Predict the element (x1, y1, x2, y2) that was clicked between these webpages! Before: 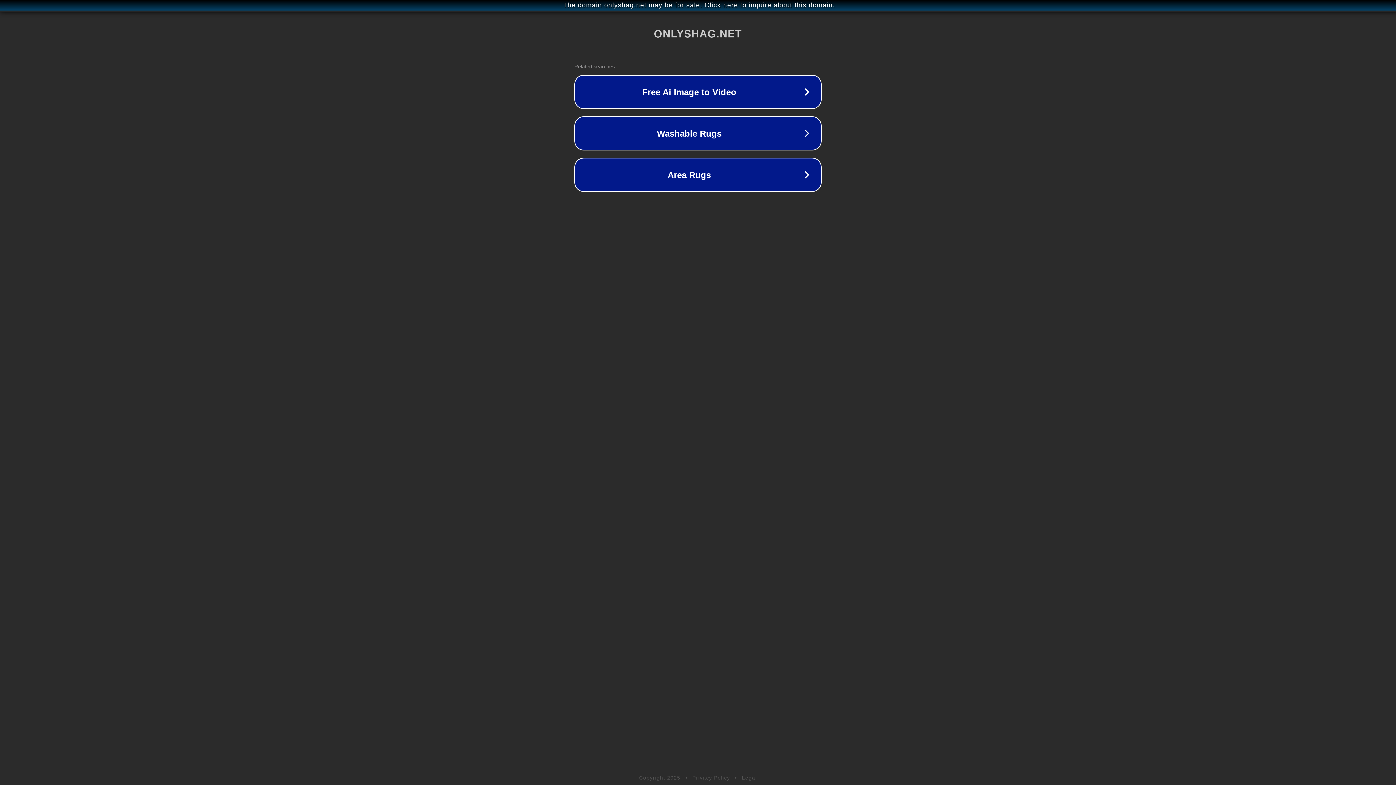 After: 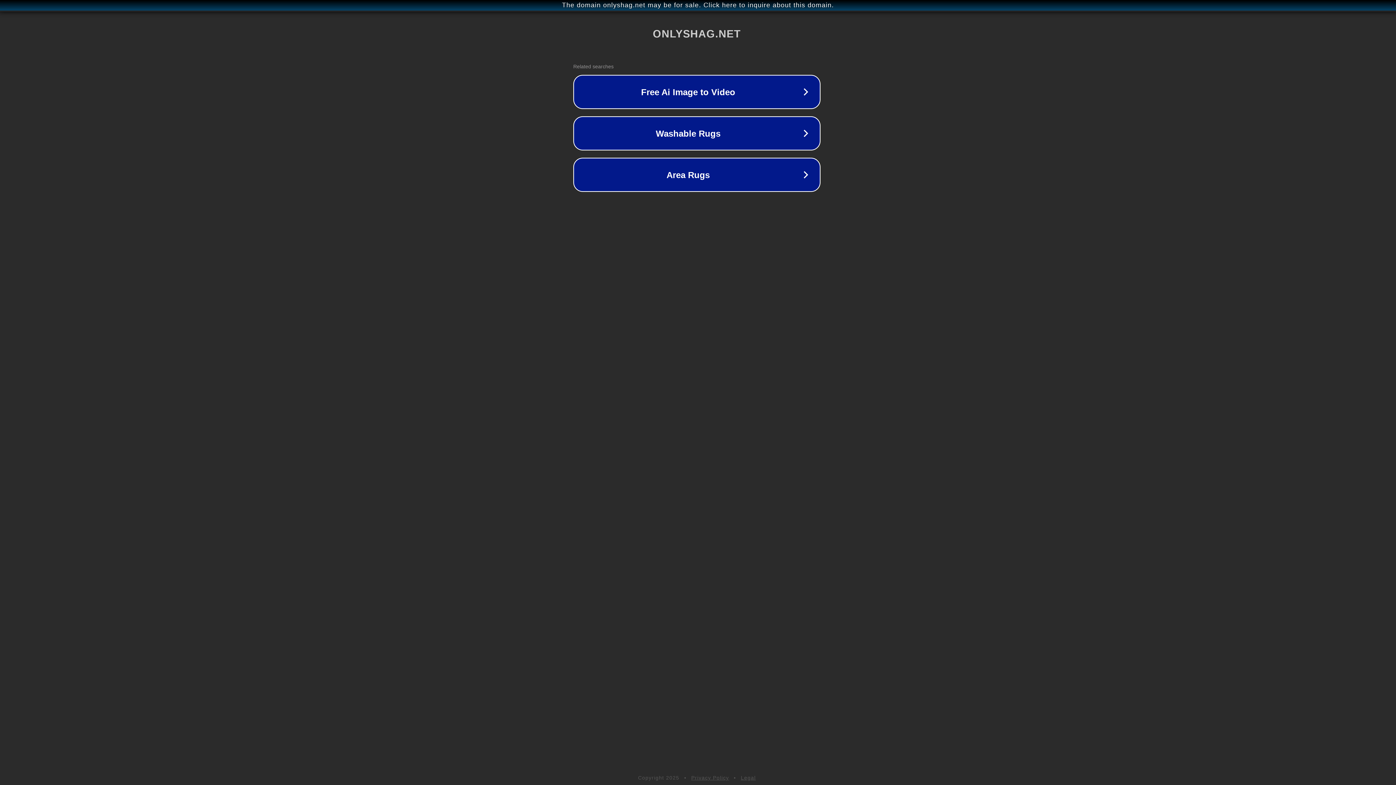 Action: label: The domain onlyshag.net may be for sale. Click here to inquire about this domain. bbox: (1, 1, 1397, 9)